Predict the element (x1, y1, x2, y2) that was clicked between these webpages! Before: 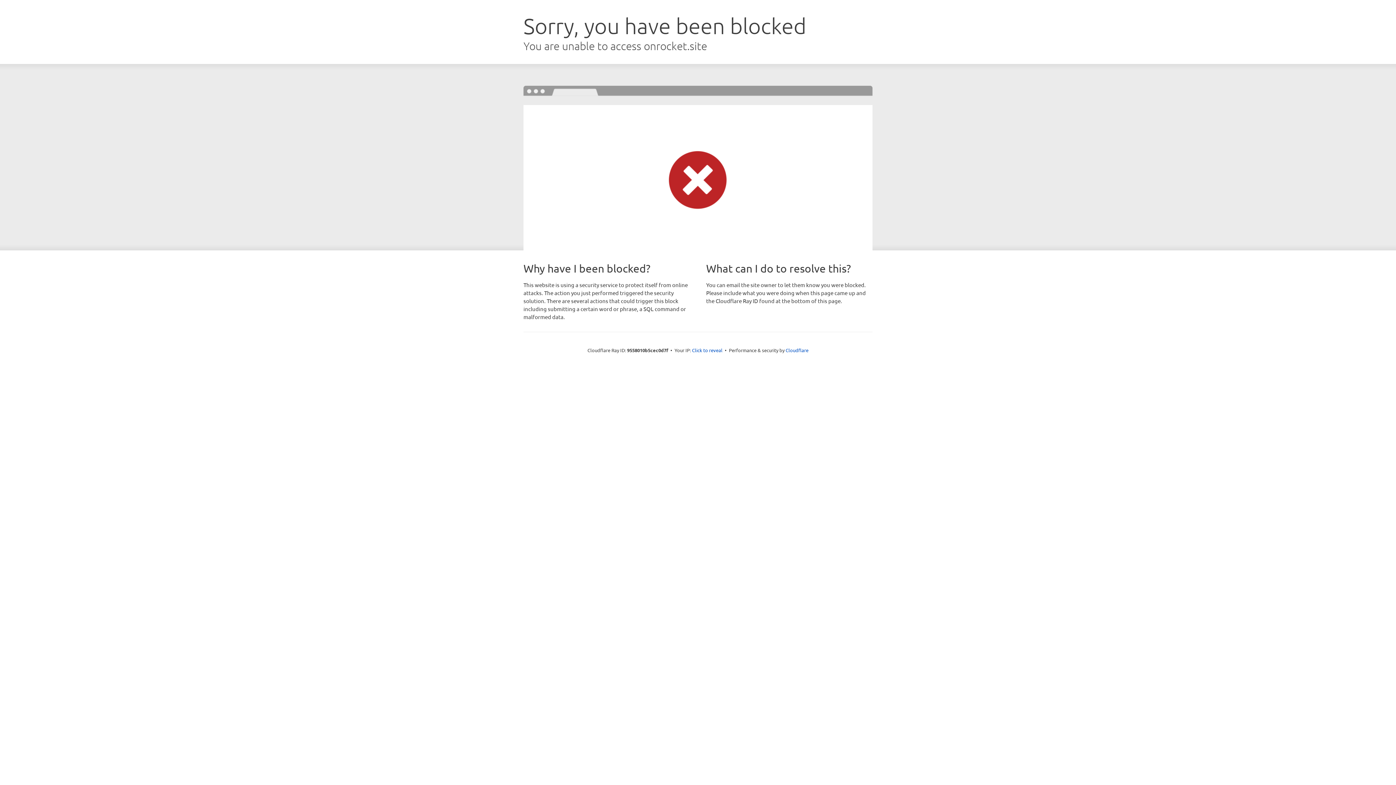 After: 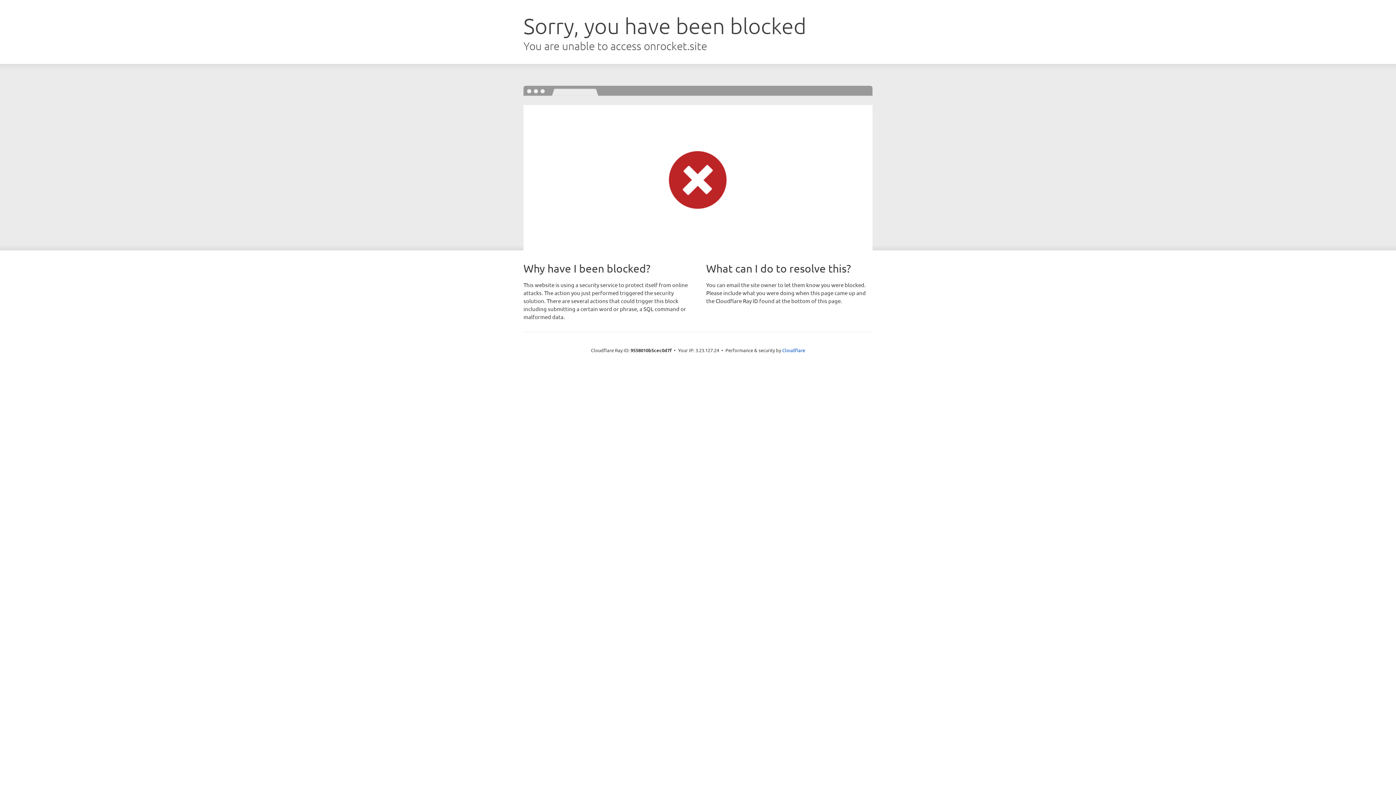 Action: bbox: (692, 346, 722, 353) label: Click to reveal